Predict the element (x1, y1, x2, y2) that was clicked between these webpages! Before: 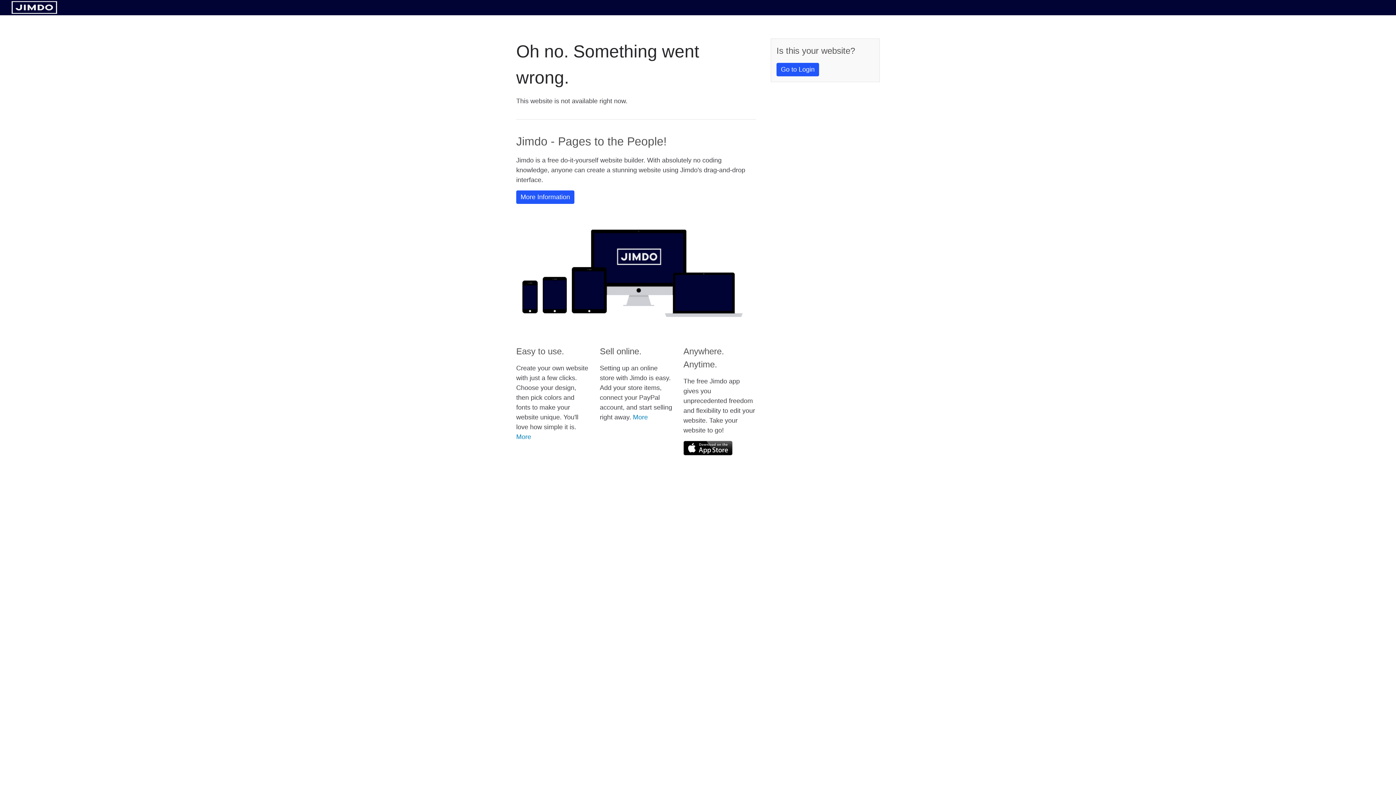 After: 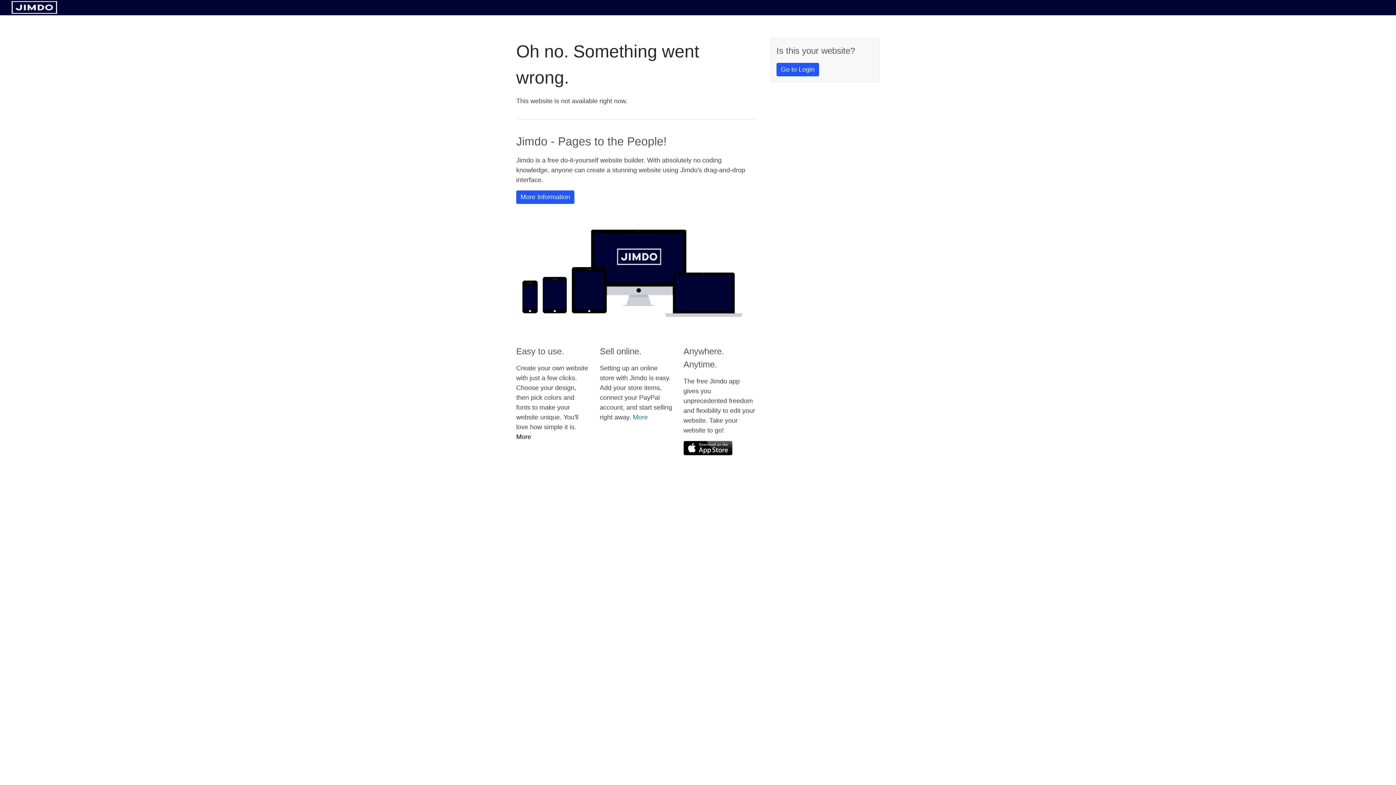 Action: label: More bbox: (516, 433, 531, 440)